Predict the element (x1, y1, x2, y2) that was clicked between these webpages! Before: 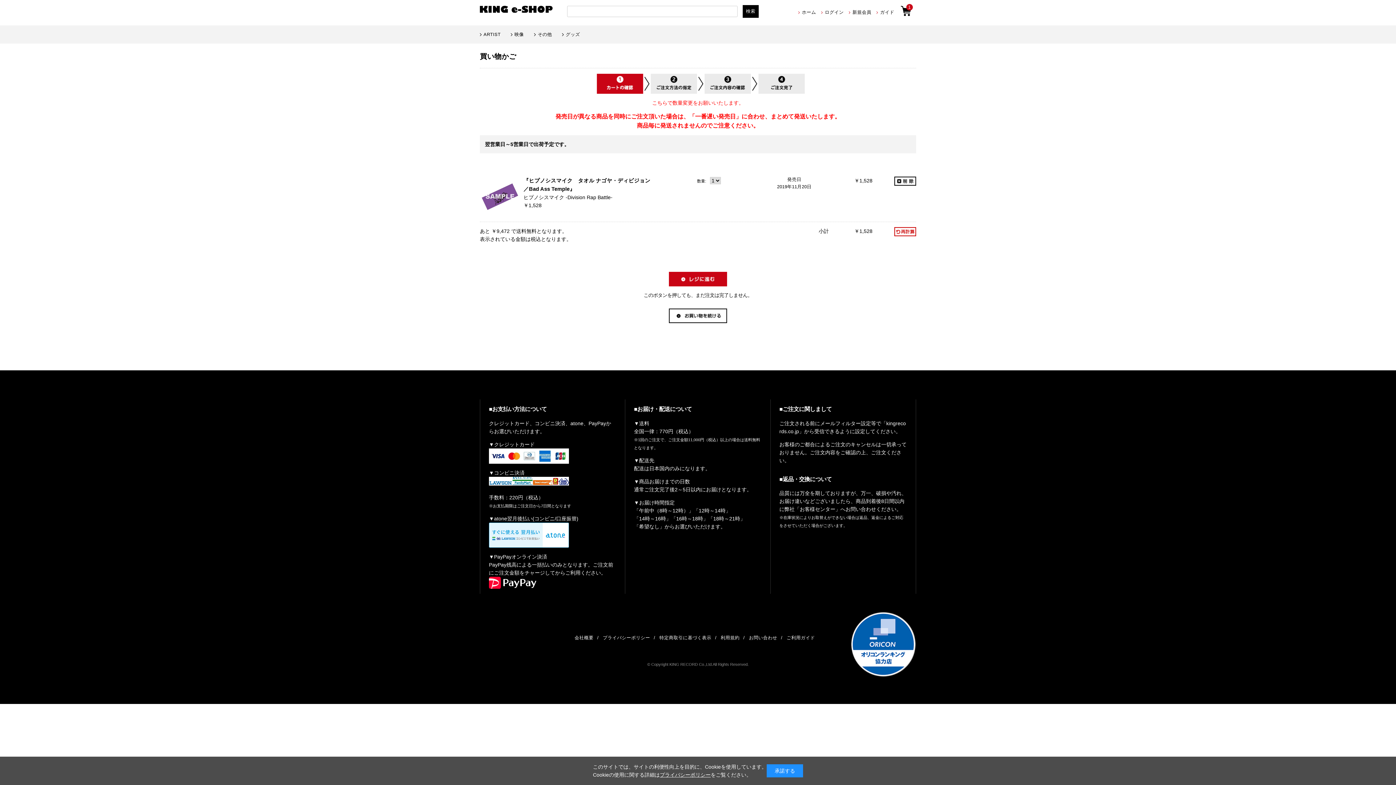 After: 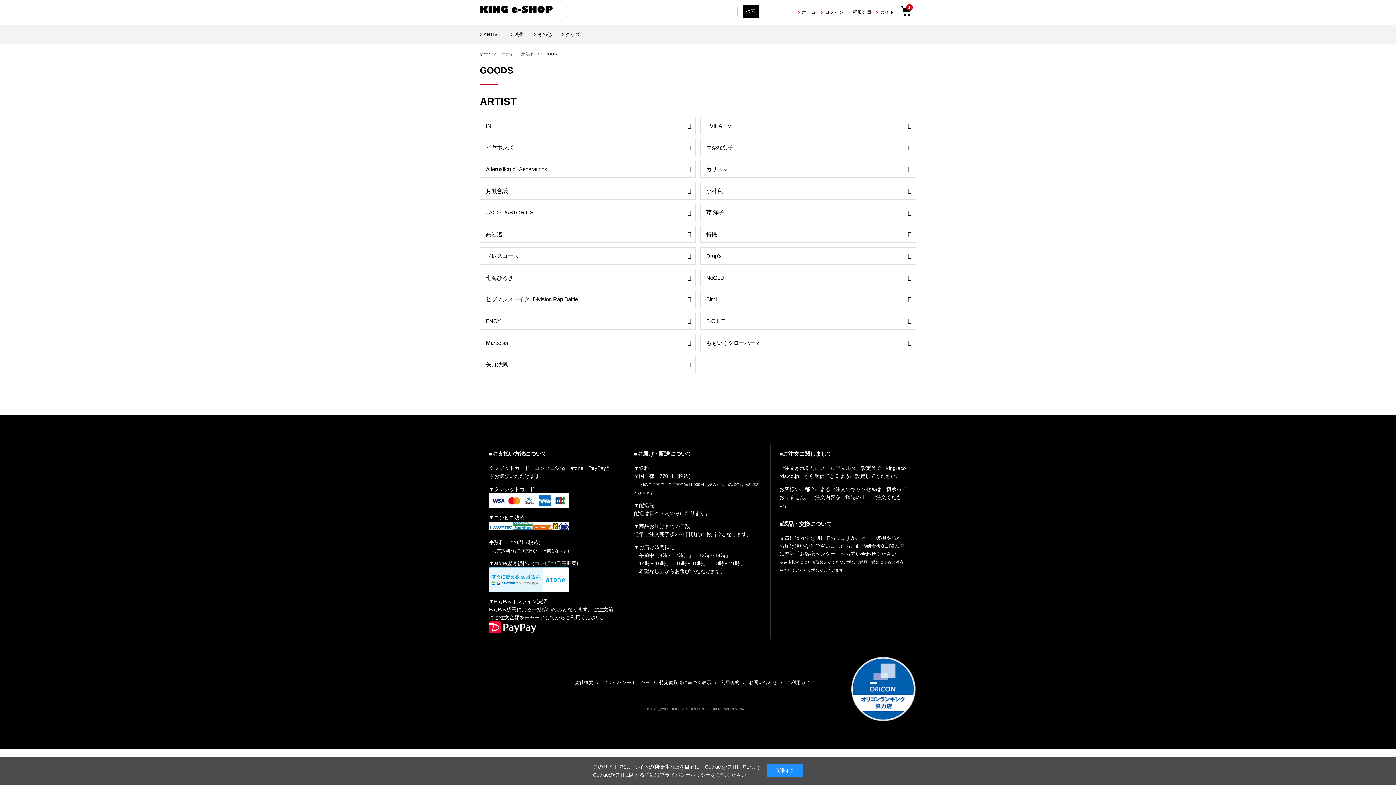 Action: bbox: (562, 32, 580, 37) label: グッズ